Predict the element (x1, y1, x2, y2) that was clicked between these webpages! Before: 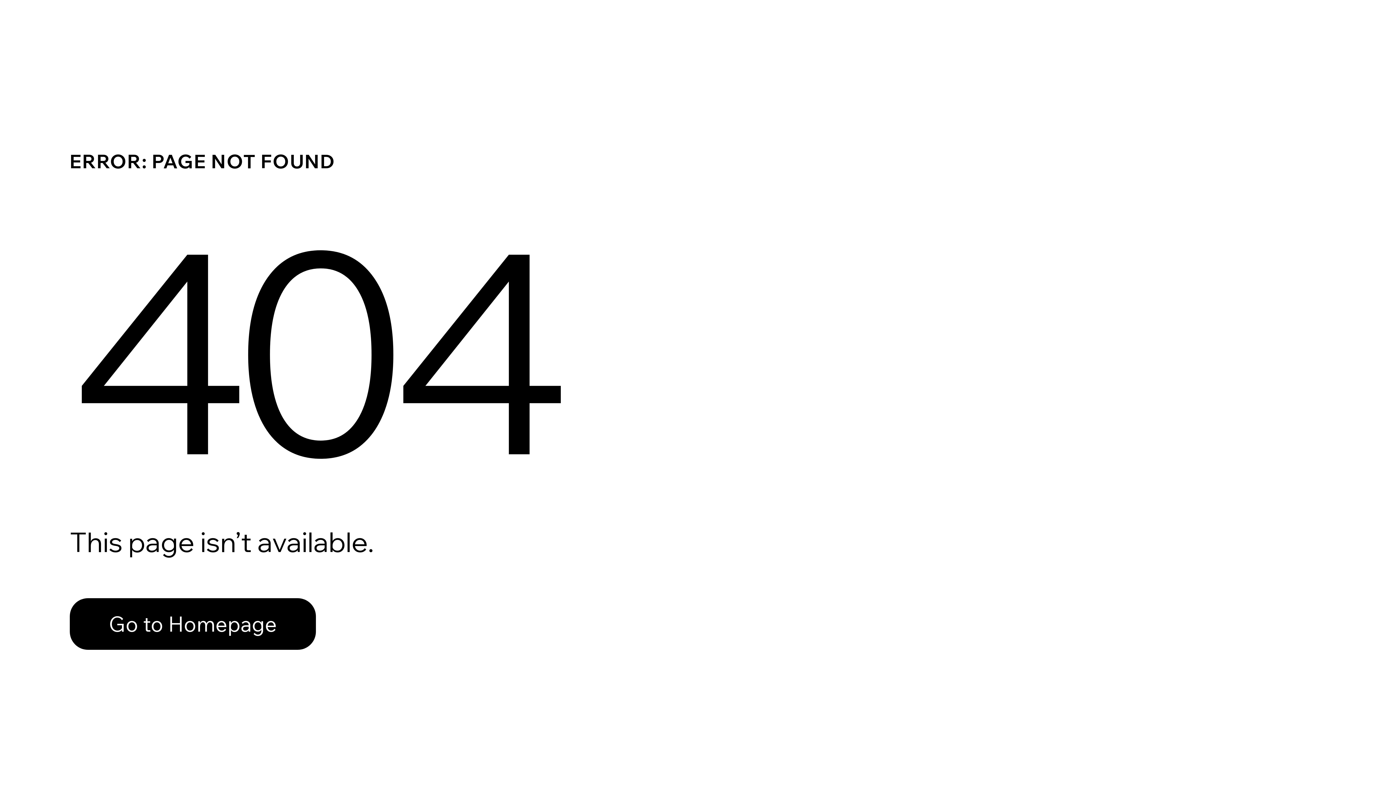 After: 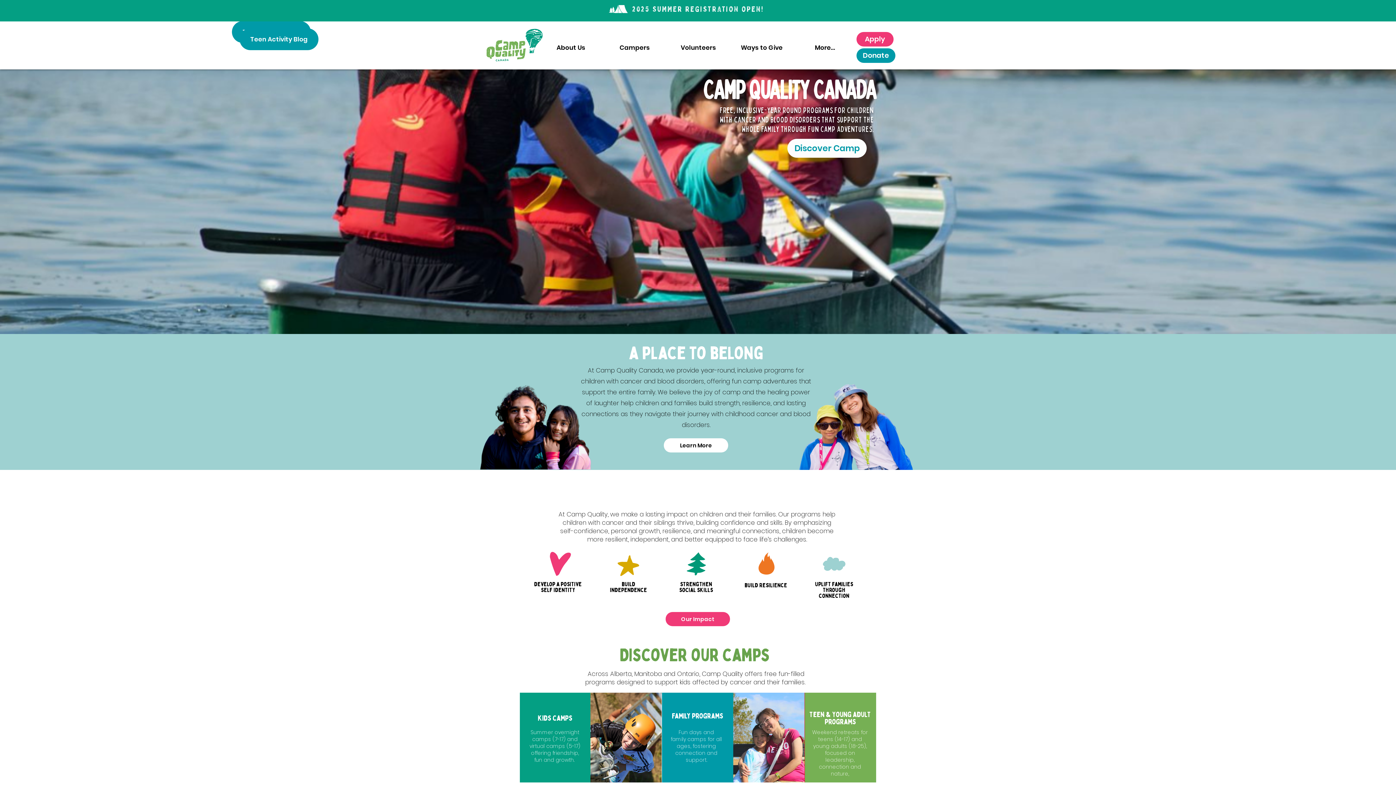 Action: bbox: (69, 582, 768, 659) label: Go to Homepage